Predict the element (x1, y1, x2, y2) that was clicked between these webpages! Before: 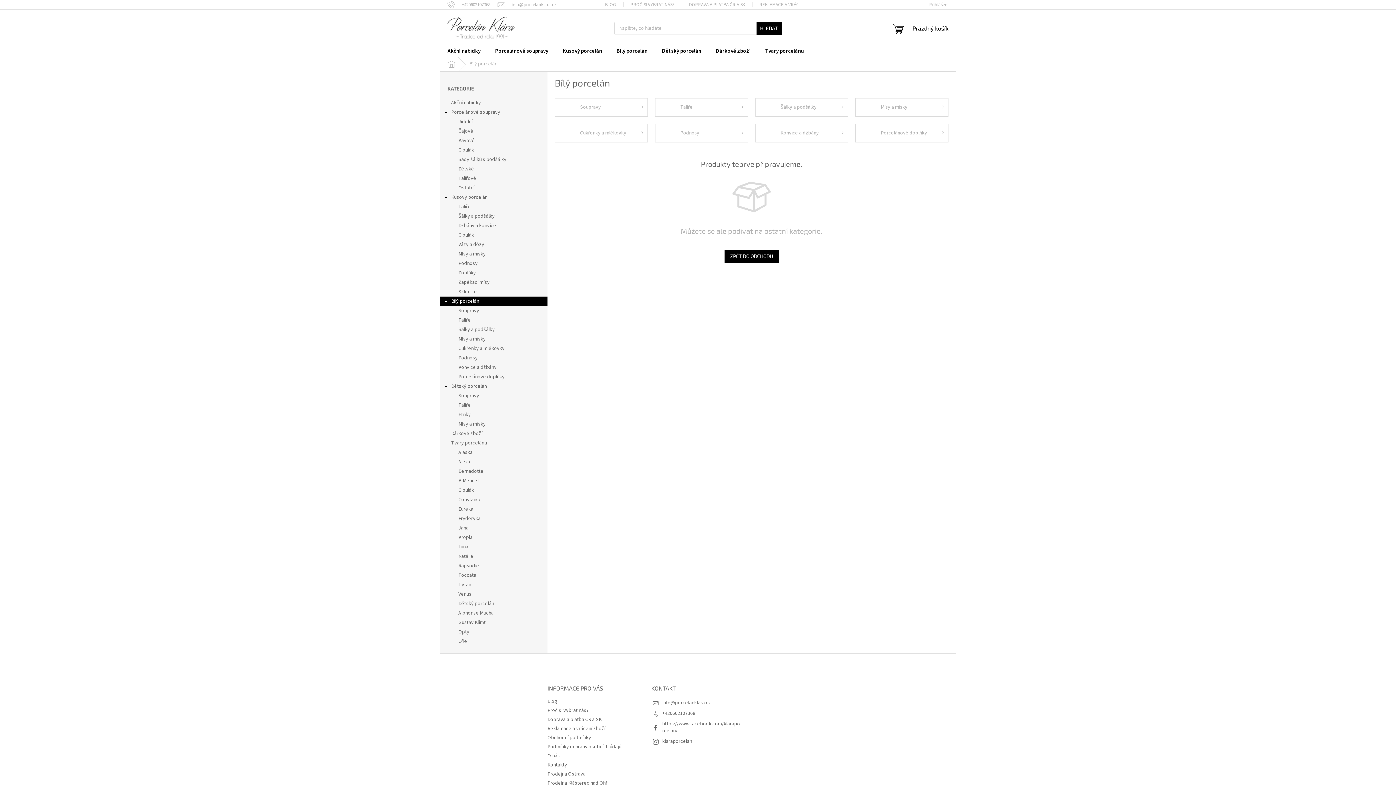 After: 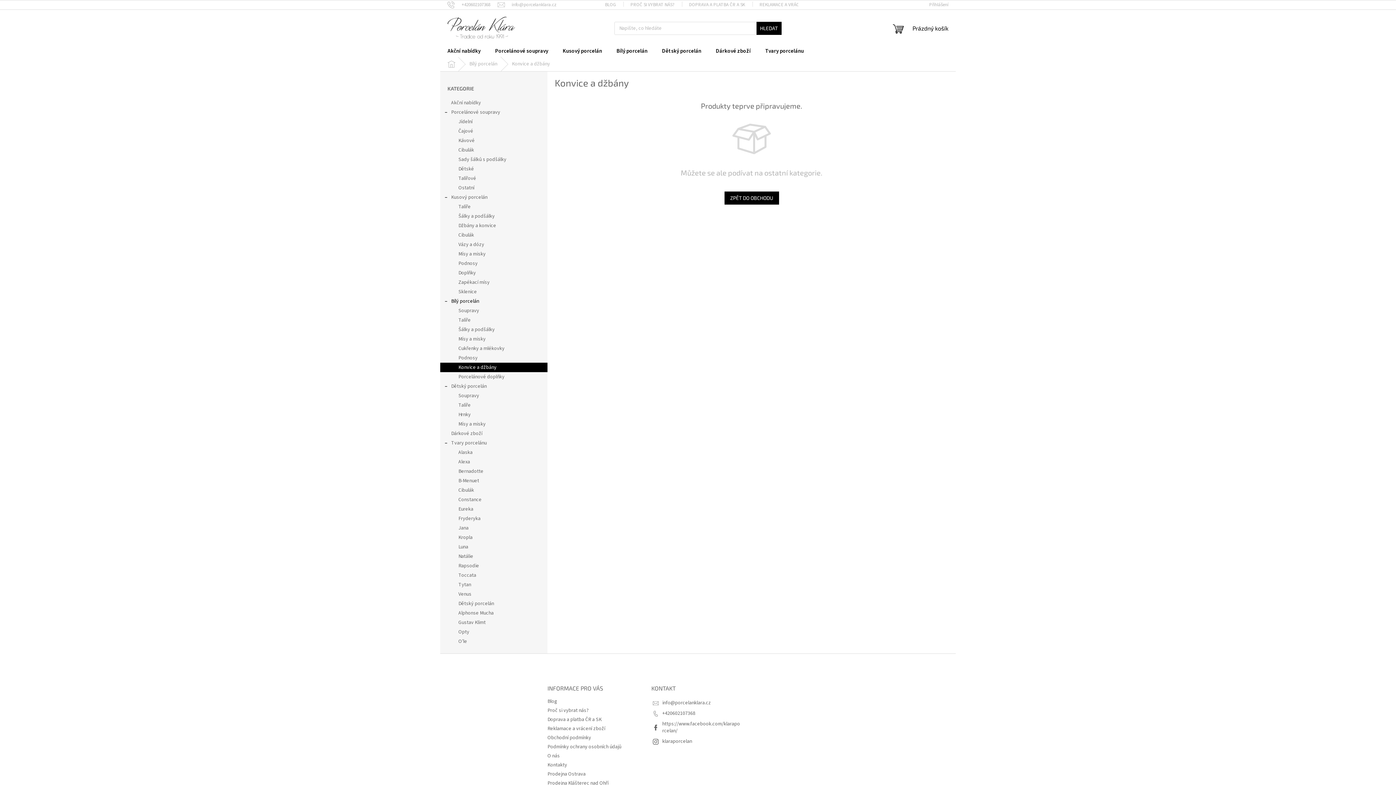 Action: bbox: (755, 123, 848, 142) label: Konvice a džbány